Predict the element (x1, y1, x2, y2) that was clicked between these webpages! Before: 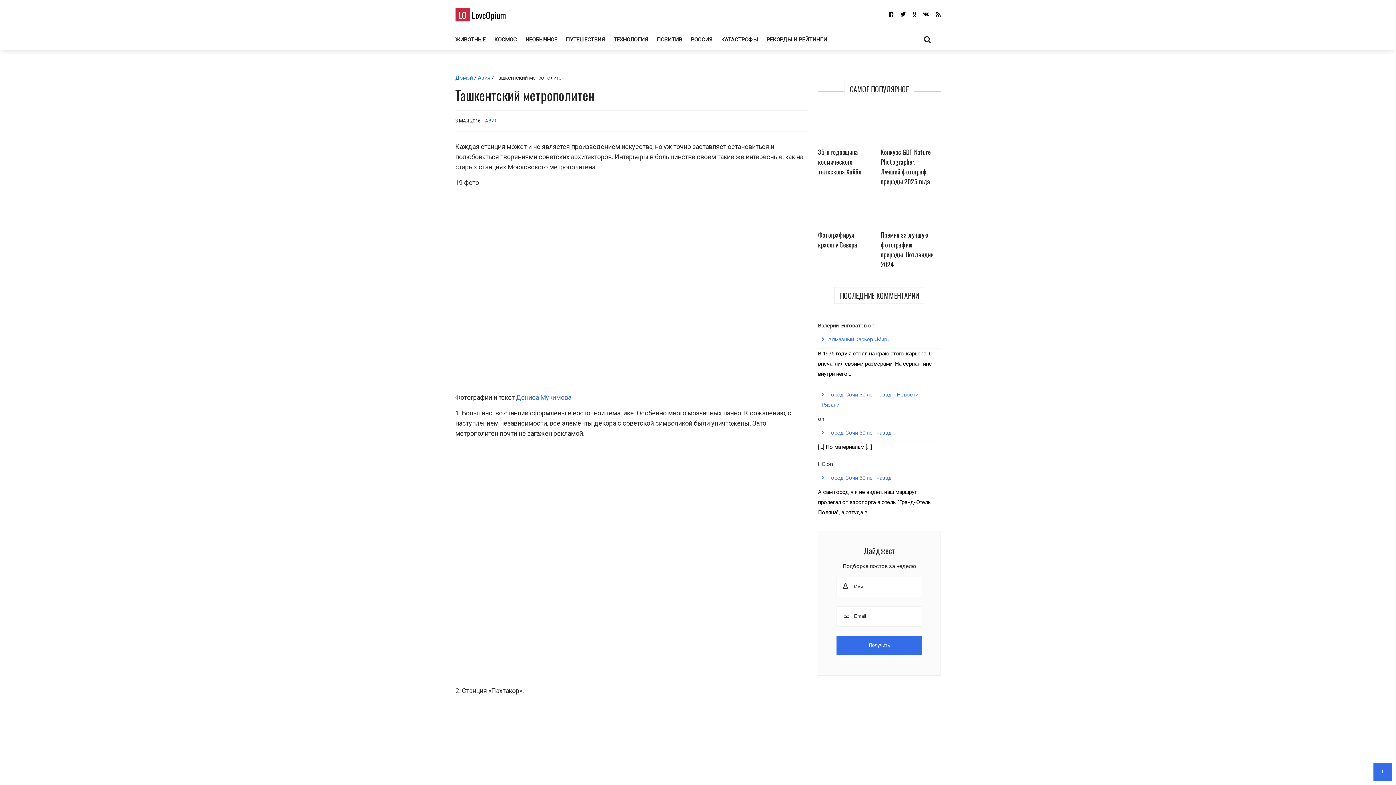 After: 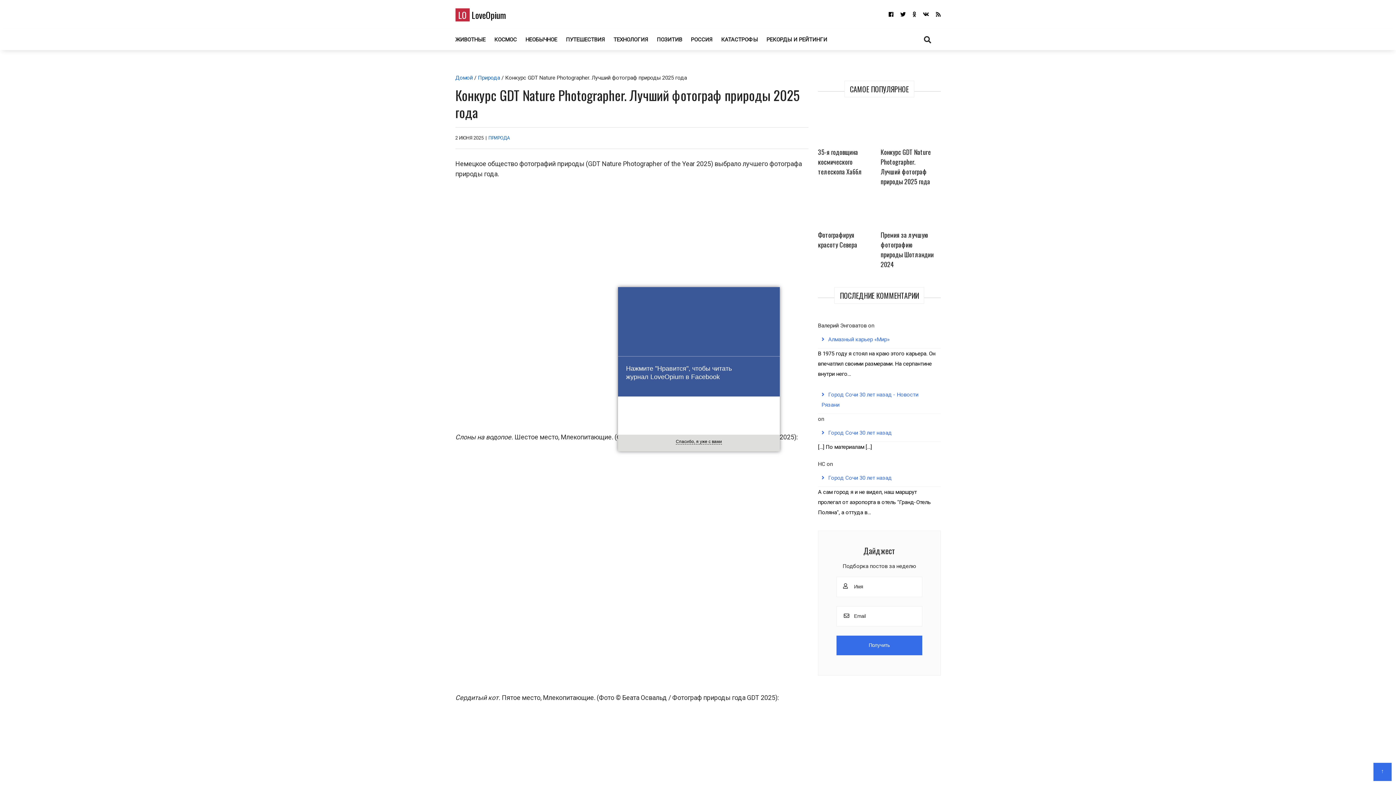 Action: bbox: (880, 147, 934, 186) label: Конкурс GDT Nature Photographer. Лучший фотограф природы 2025 года